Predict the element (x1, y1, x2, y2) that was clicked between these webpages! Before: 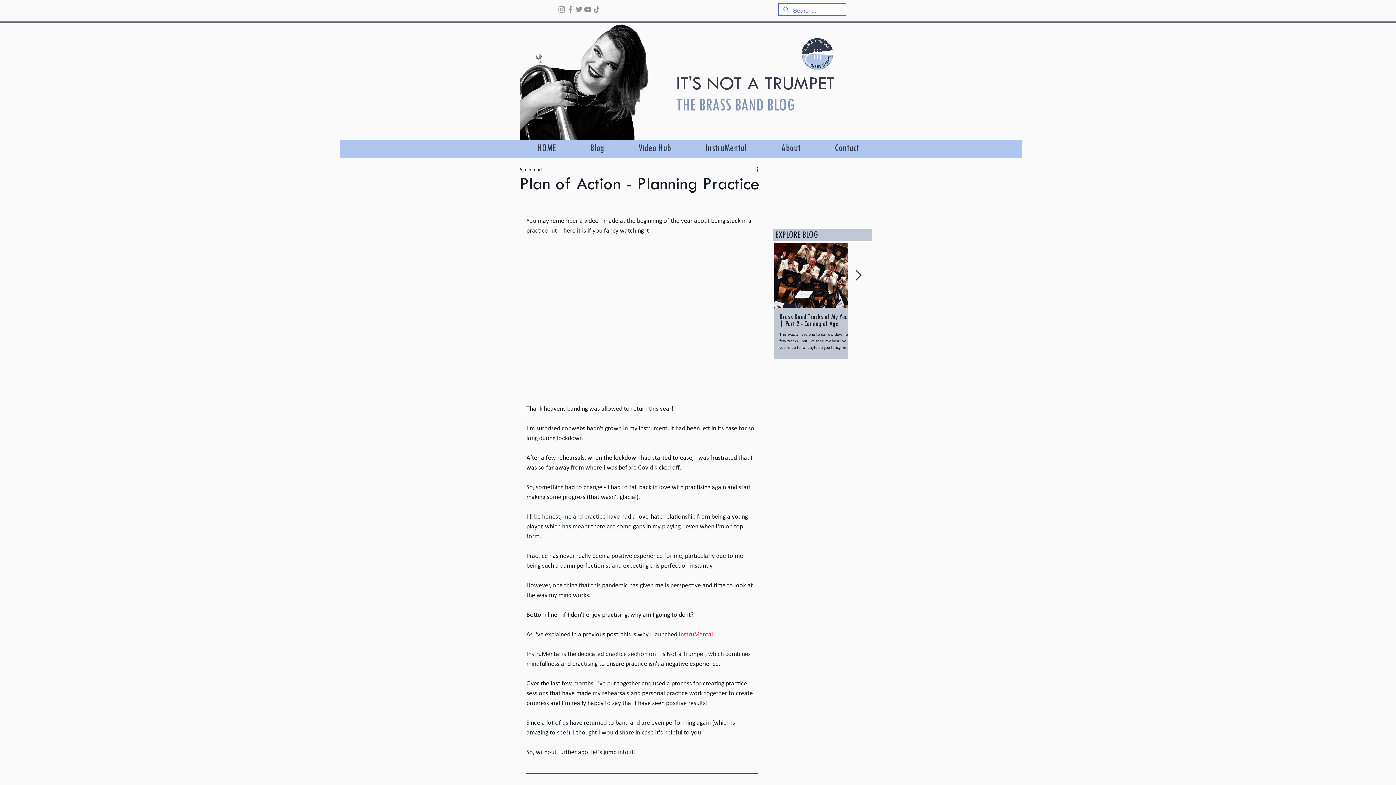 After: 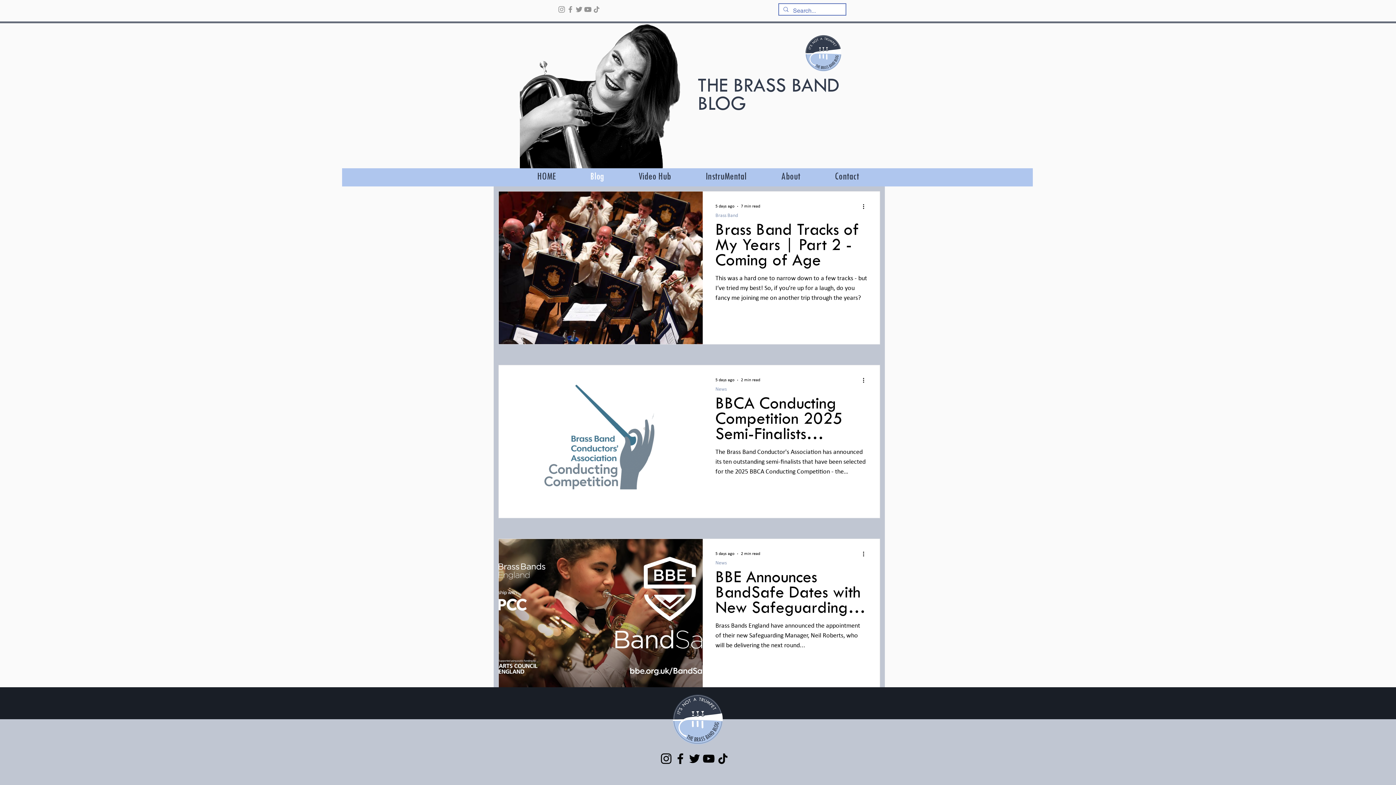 Action: bbox: (573, 140, 621, 158) label: Blog